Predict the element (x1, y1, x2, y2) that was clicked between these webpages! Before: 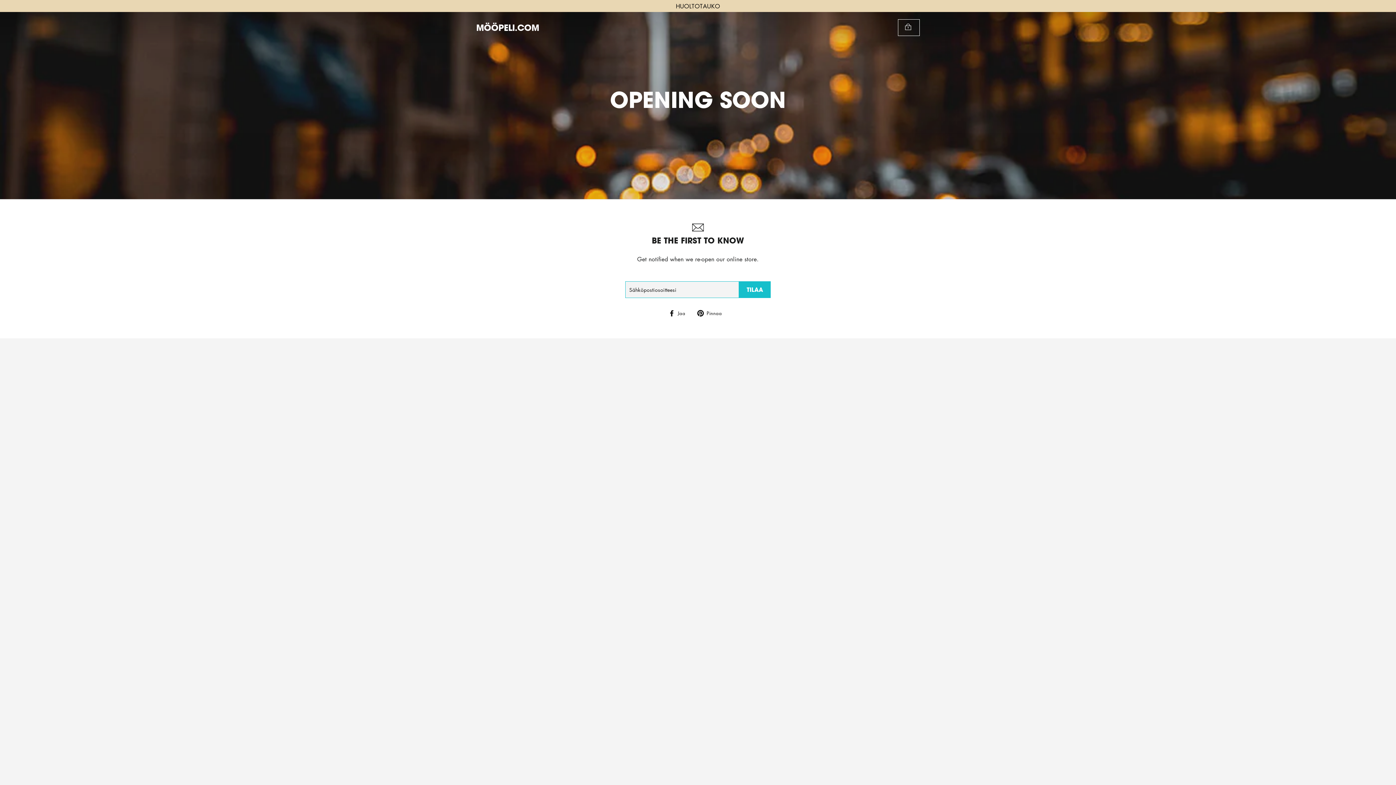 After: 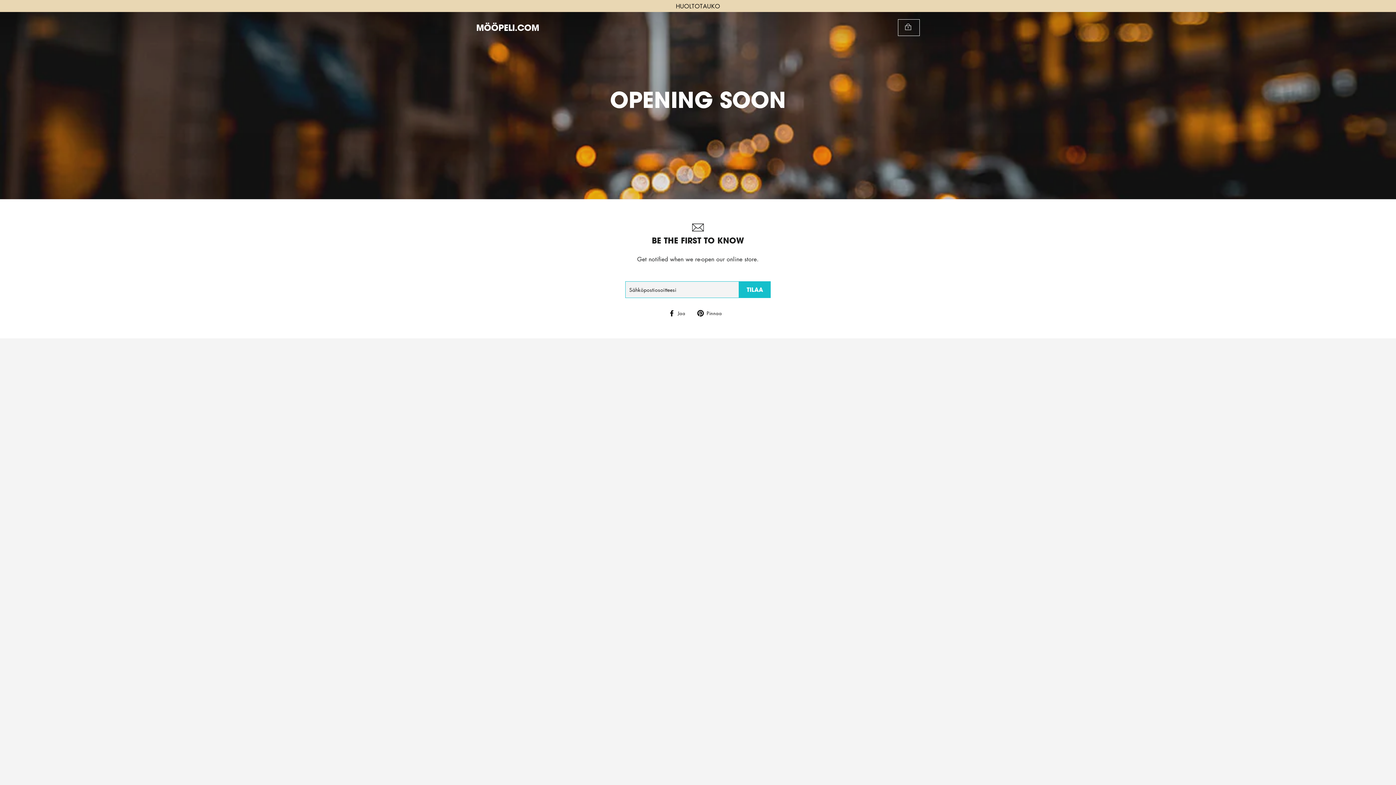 Action: label:  Jaa
Jaa Facebookissa bbox: (668, 309, 691, 316)